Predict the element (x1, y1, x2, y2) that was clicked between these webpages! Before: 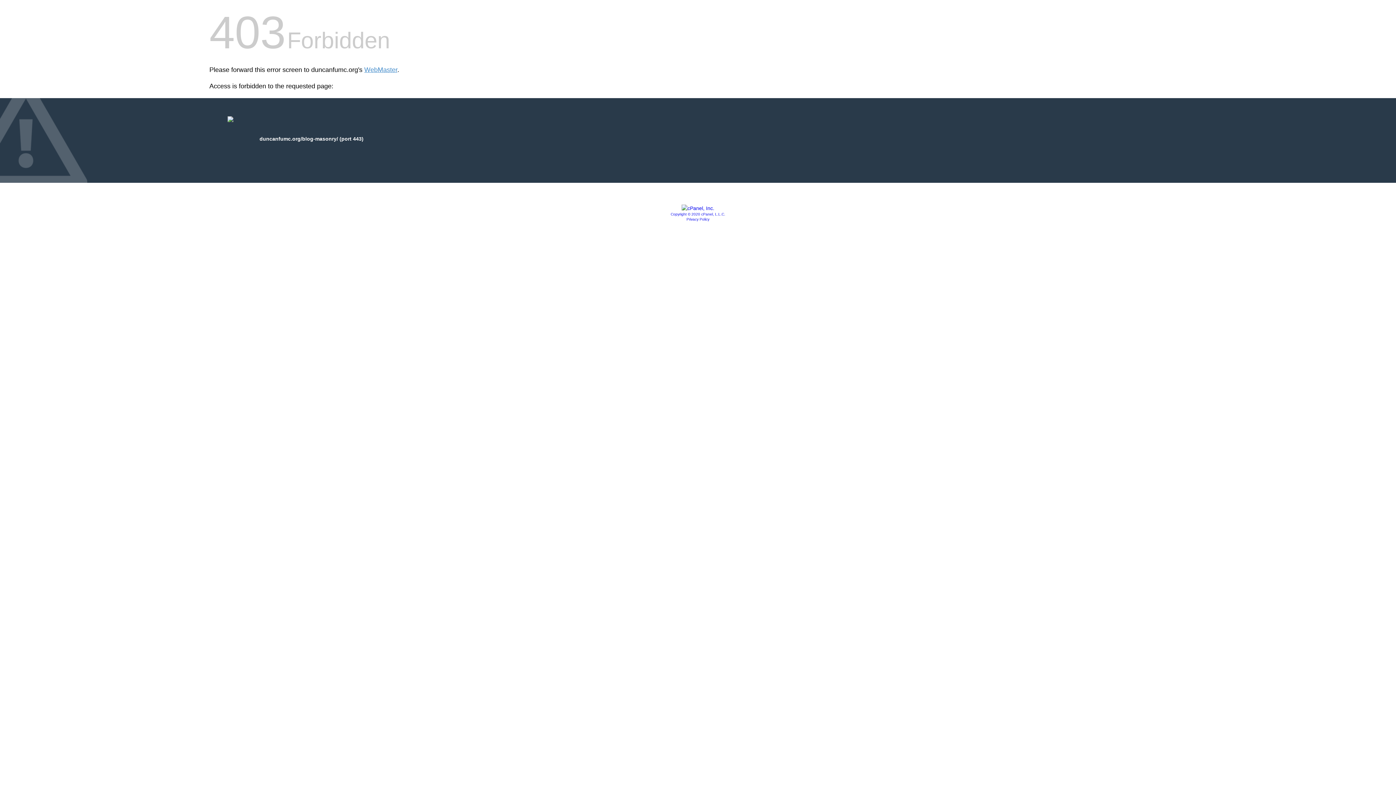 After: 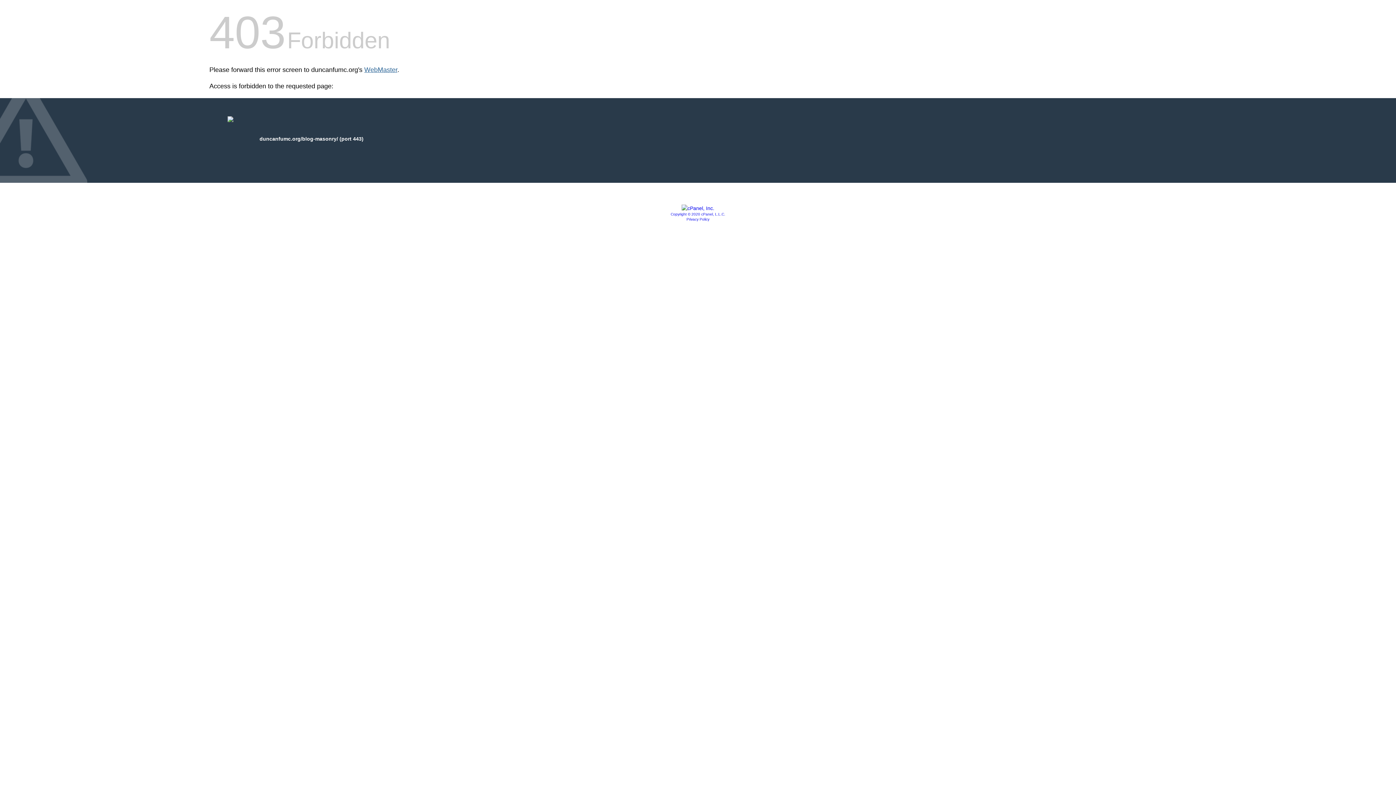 Action: label: WebMaster bbox: (364, 66, 397, 73)